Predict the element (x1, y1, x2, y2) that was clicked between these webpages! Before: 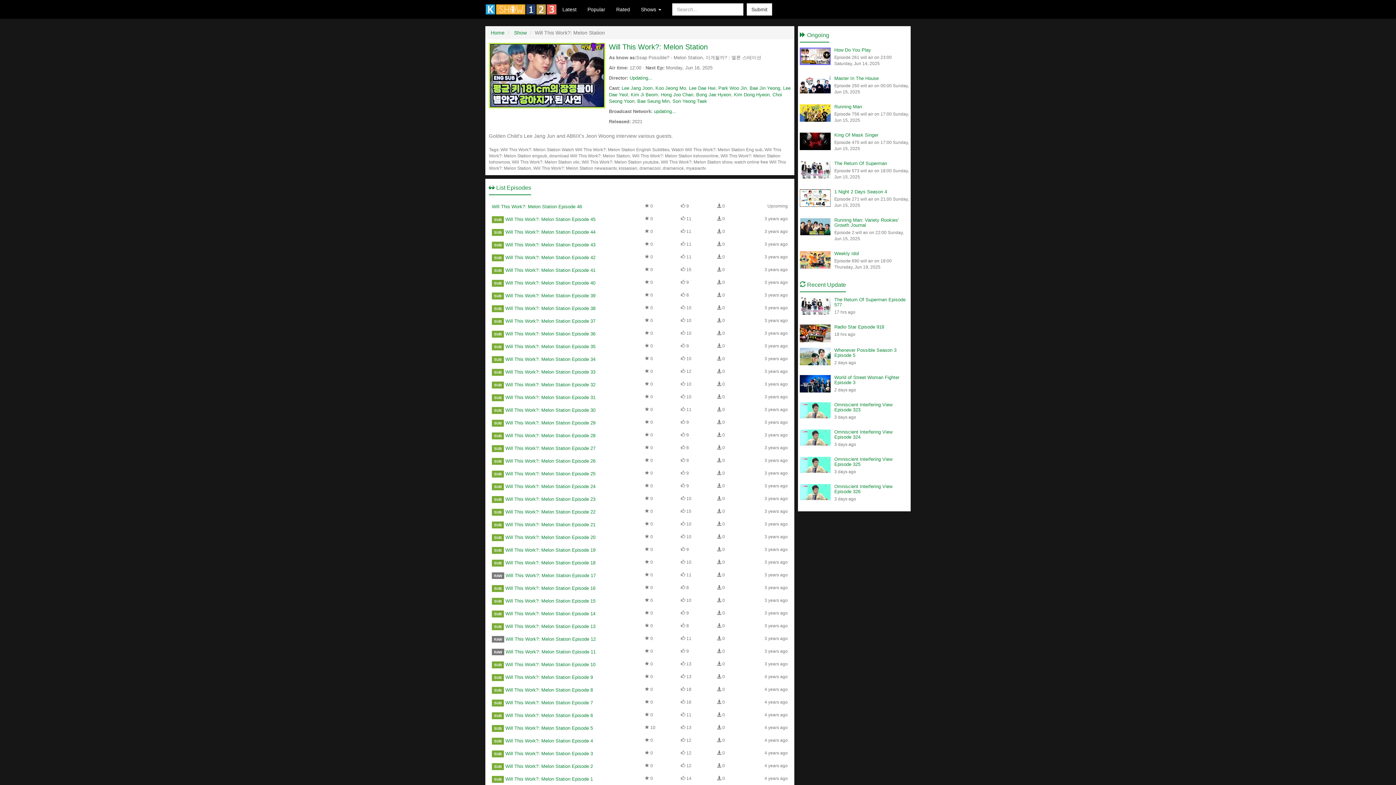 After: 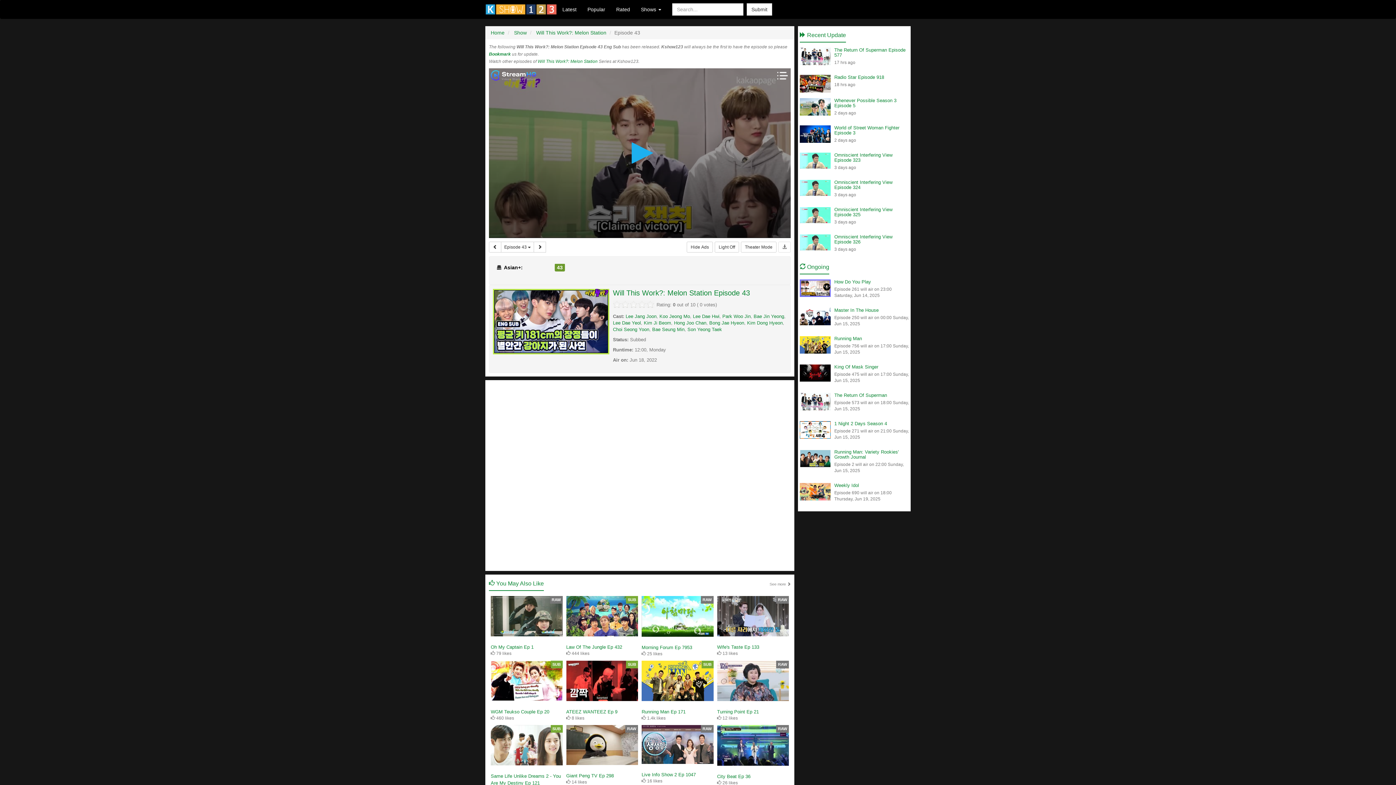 Action: label: Will This Work?: Melon Station Episode 43 bbox: (505, 242, 595, 247)